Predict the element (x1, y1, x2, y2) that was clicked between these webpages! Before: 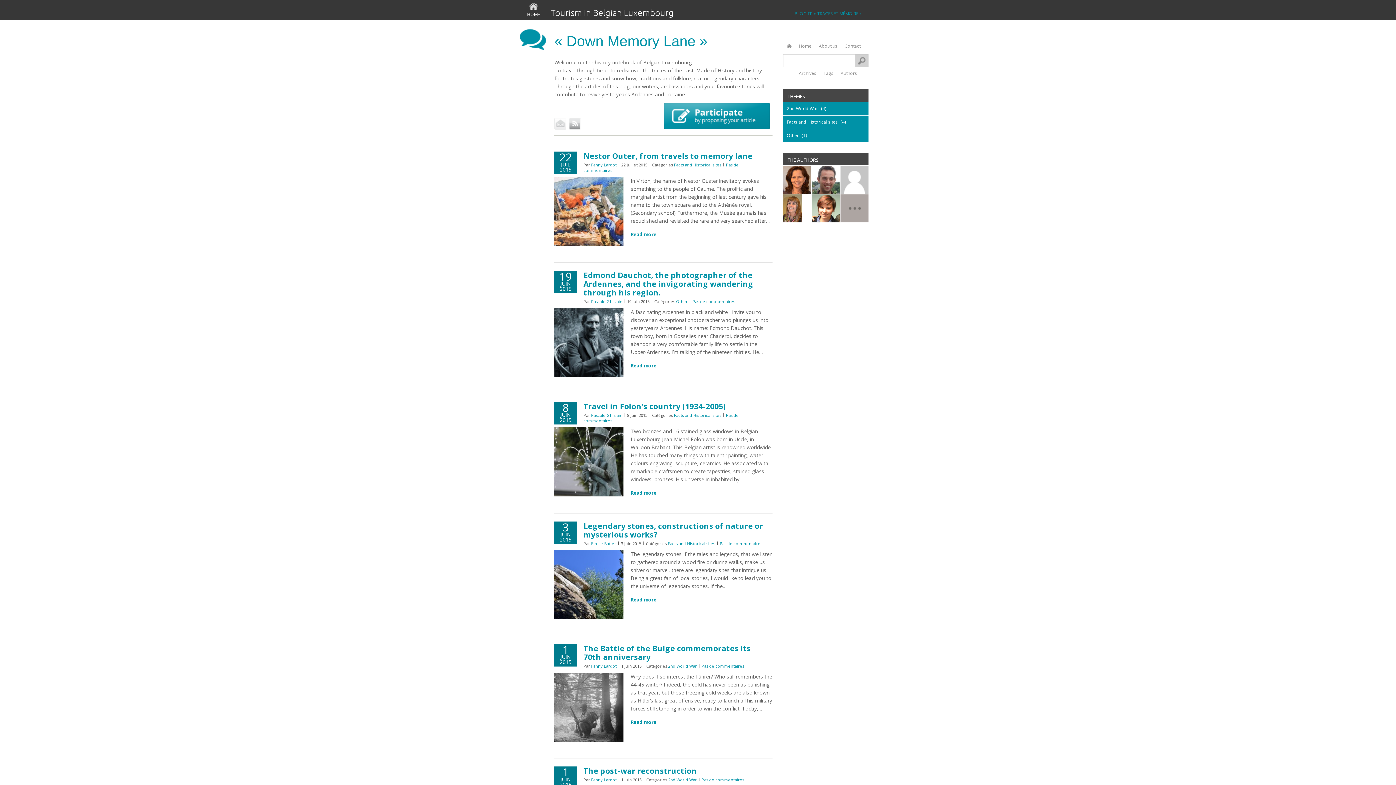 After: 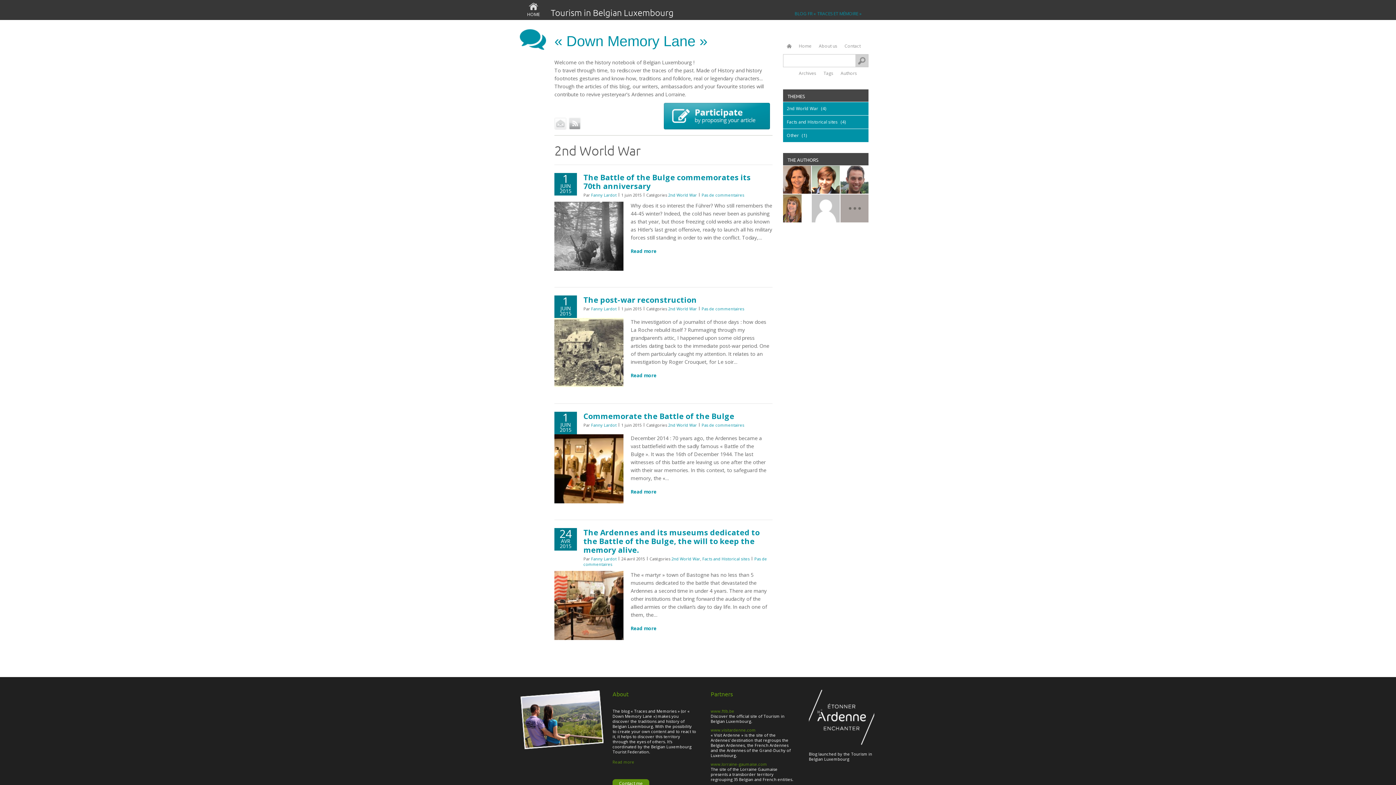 Action: label: 2nd World War bbox: (668, 663, 697, 669)